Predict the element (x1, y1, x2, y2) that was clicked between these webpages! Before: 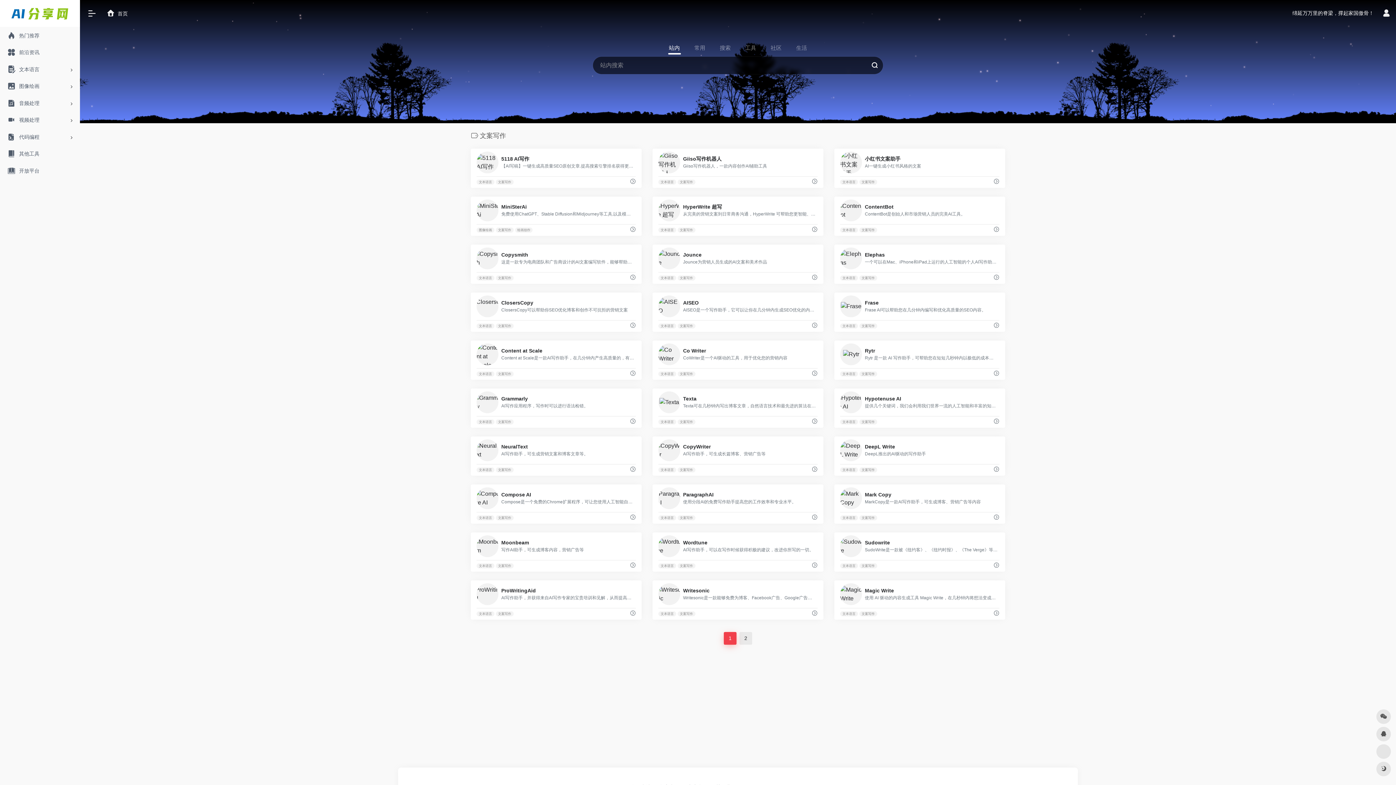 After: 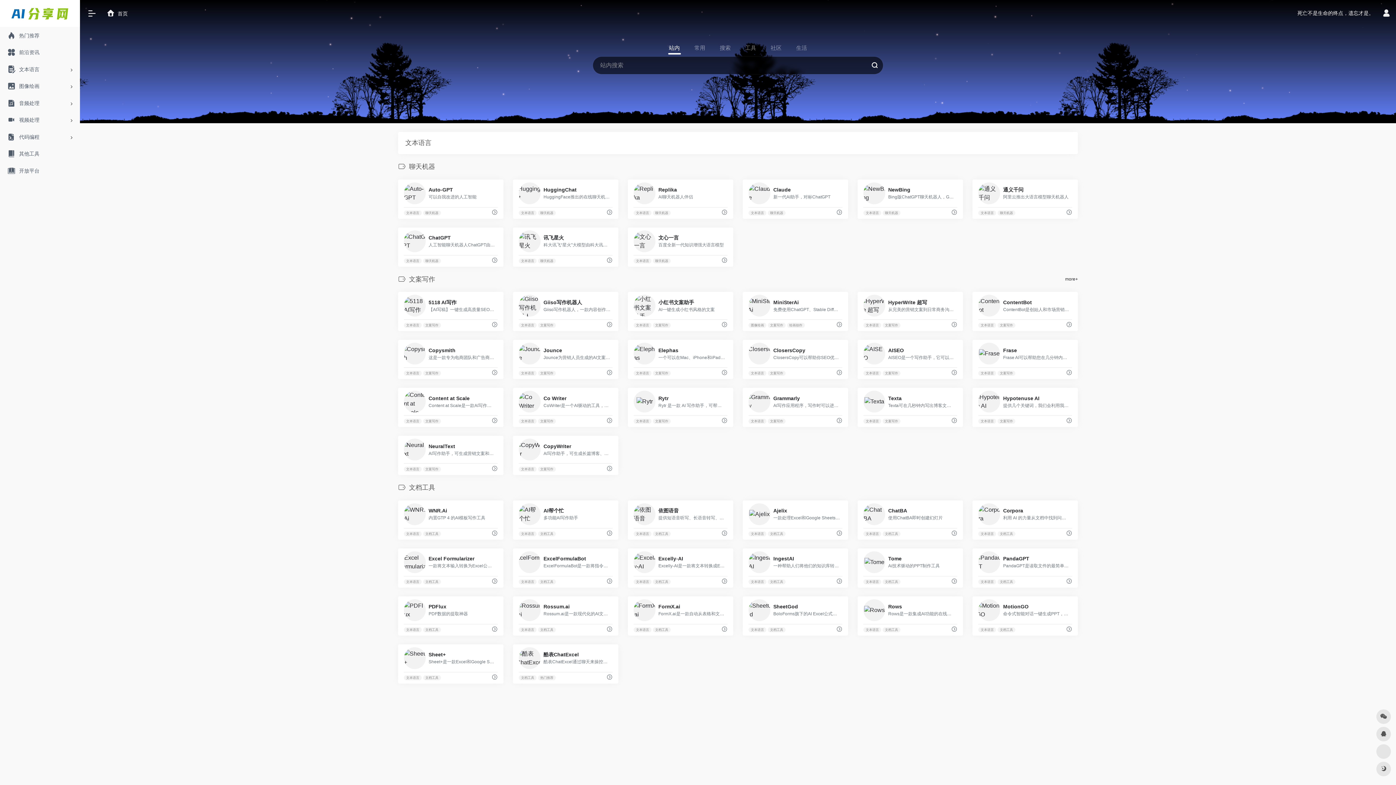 Action: bbox: (476, 515, 494, 520) label: 文本语言